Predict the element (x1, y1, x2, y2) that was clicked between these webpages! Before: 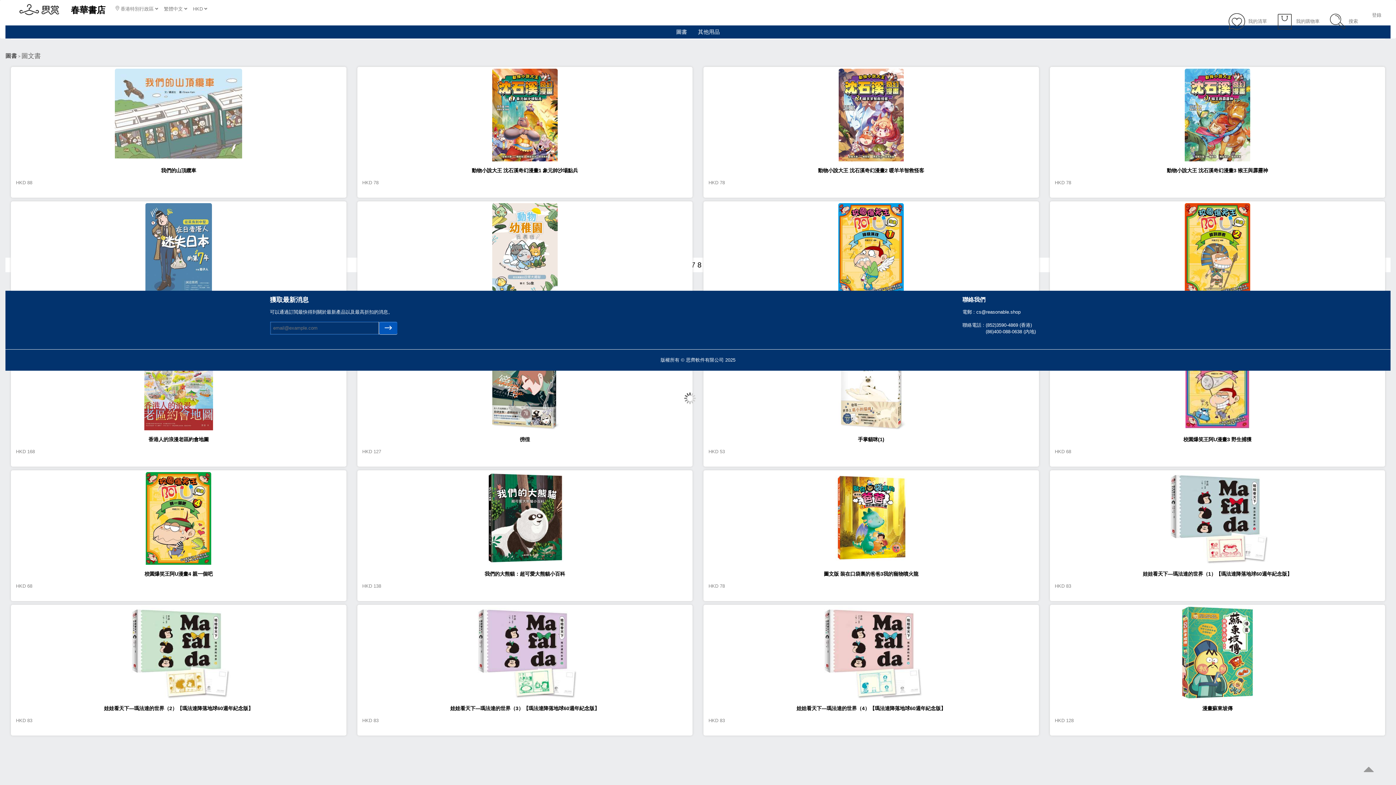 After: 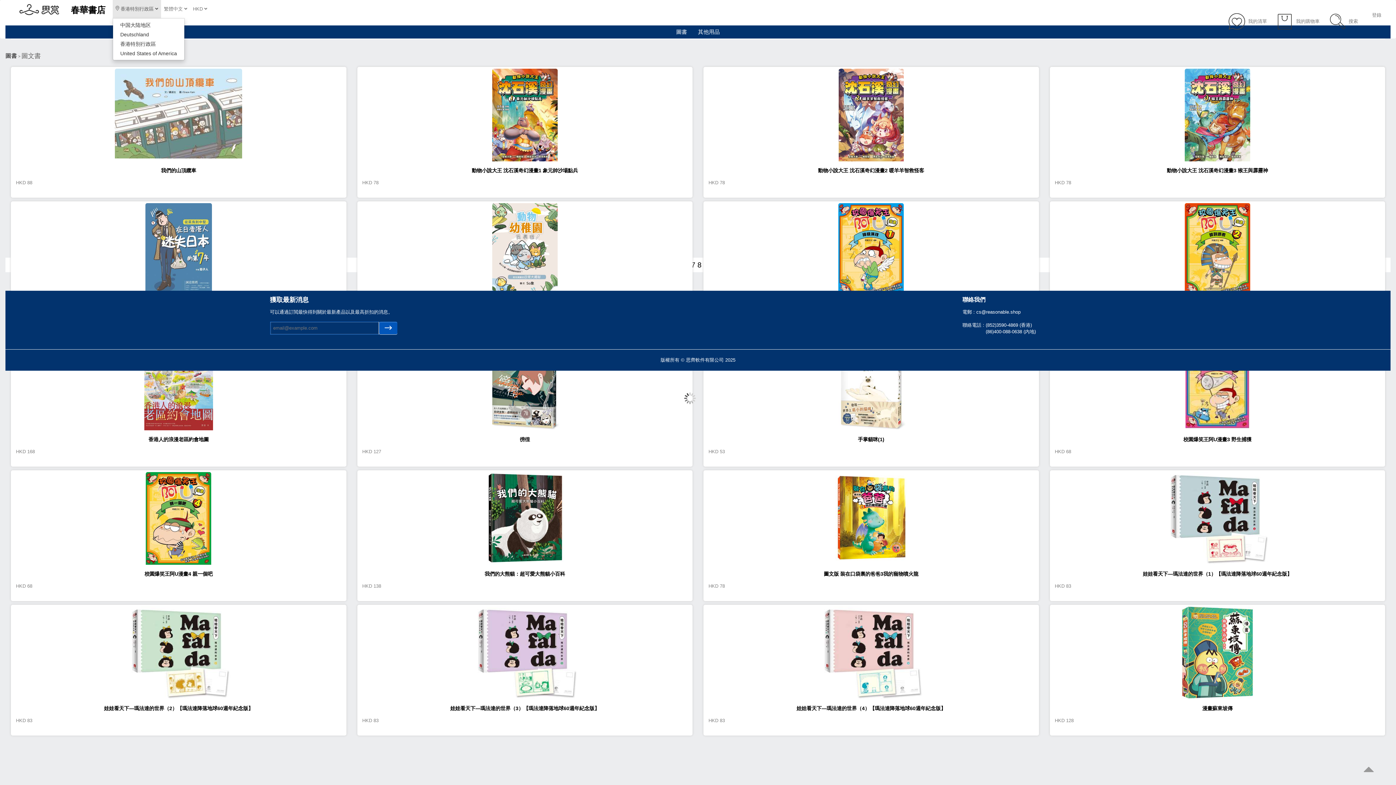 Action: bbox: (112, 0, 161, 18) label:  香港特別行政區 